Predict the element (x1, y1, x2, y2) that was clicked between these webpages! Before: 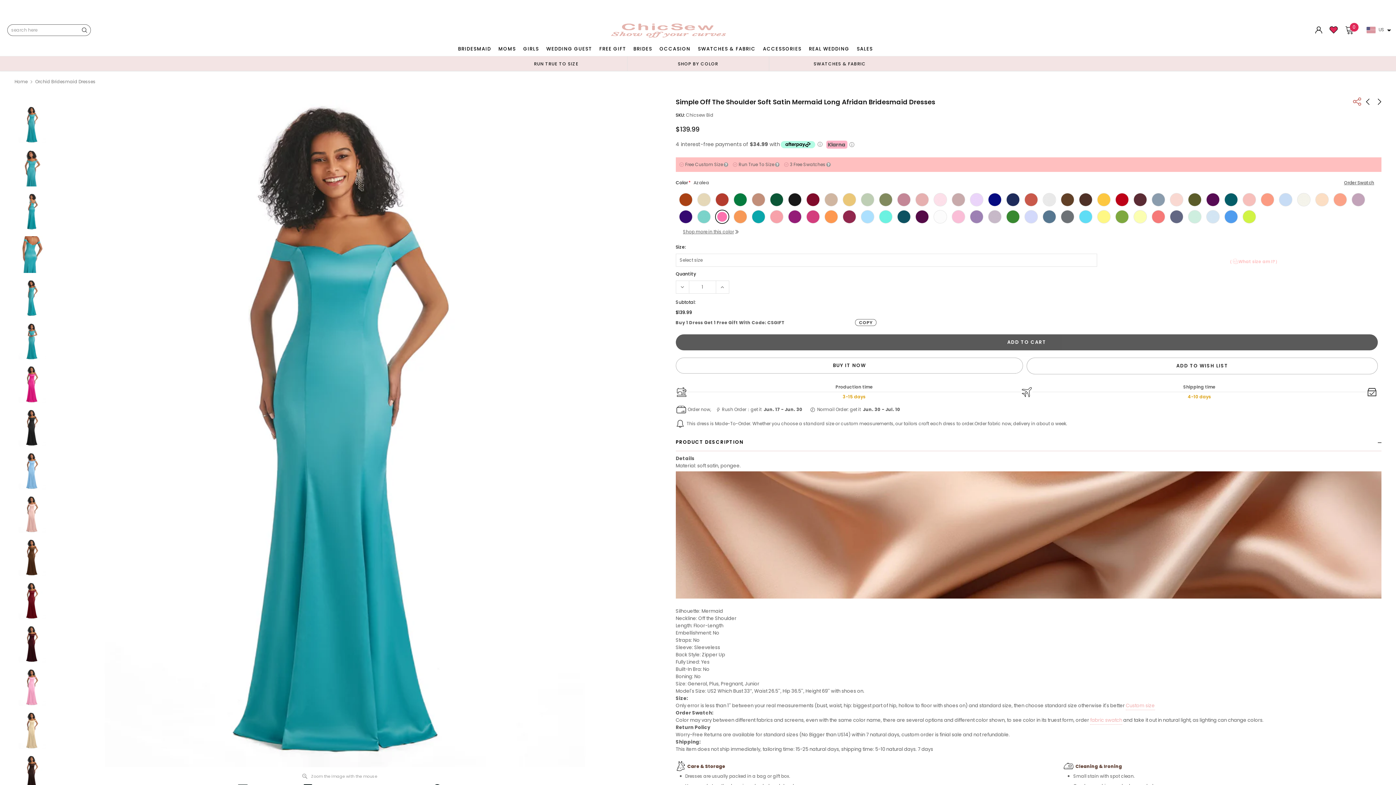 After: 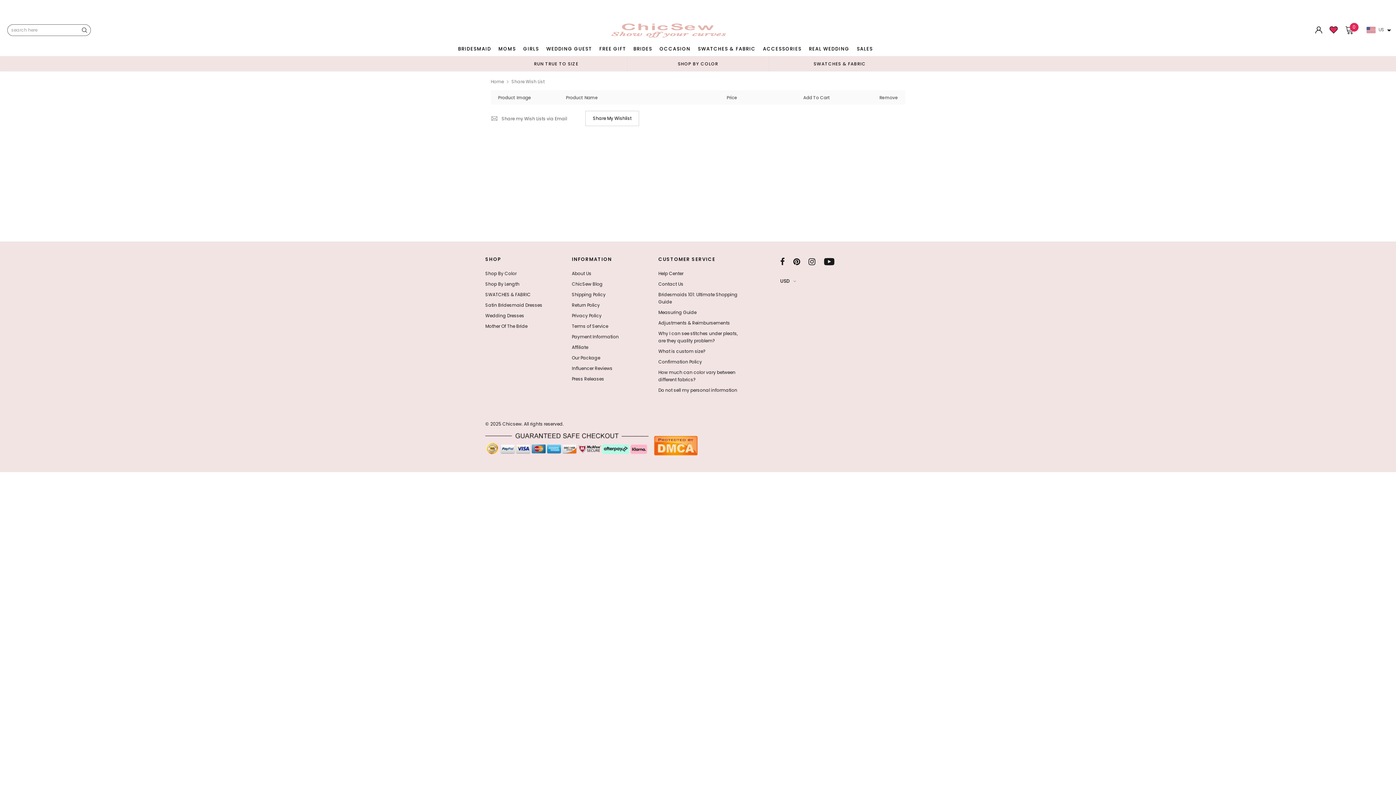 Action: bbox: (1329, 29, 1338, 35)